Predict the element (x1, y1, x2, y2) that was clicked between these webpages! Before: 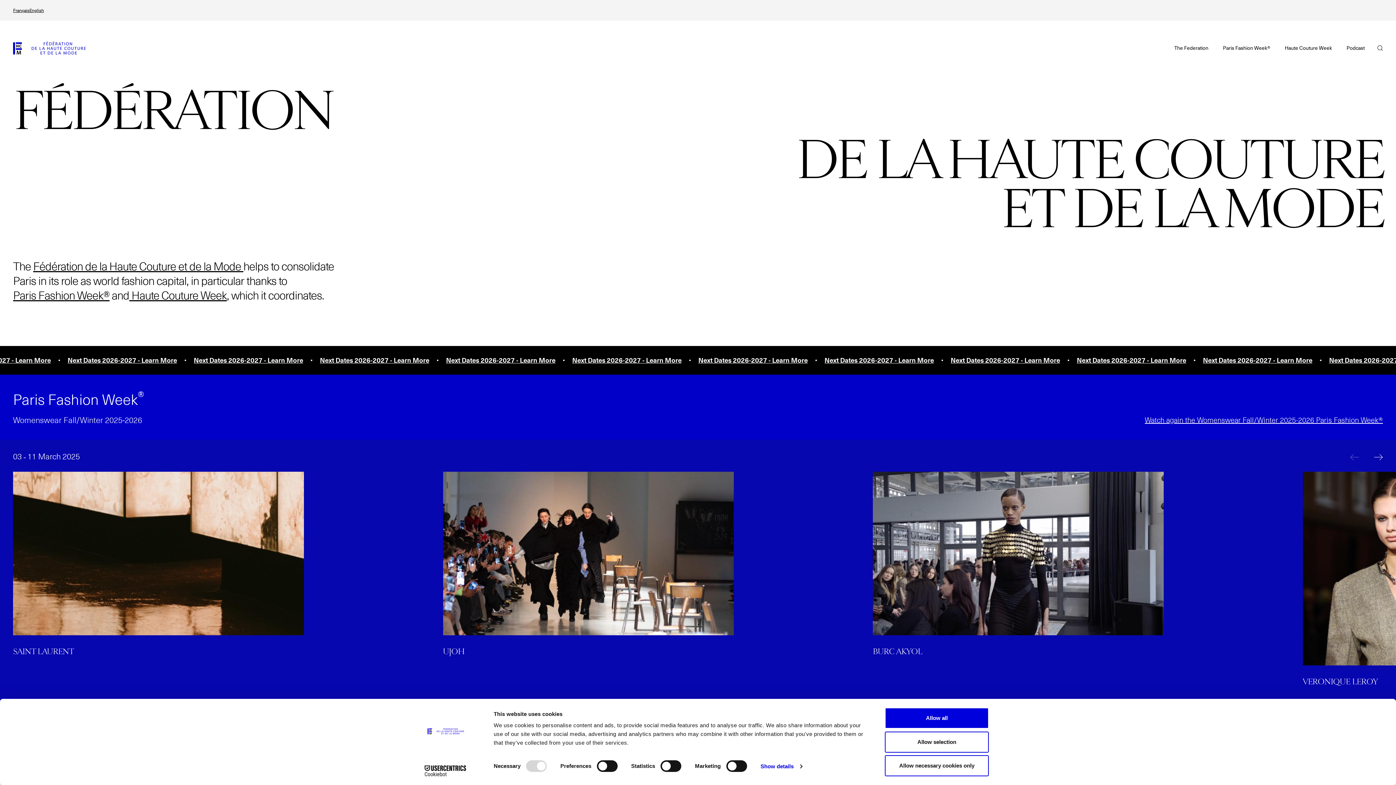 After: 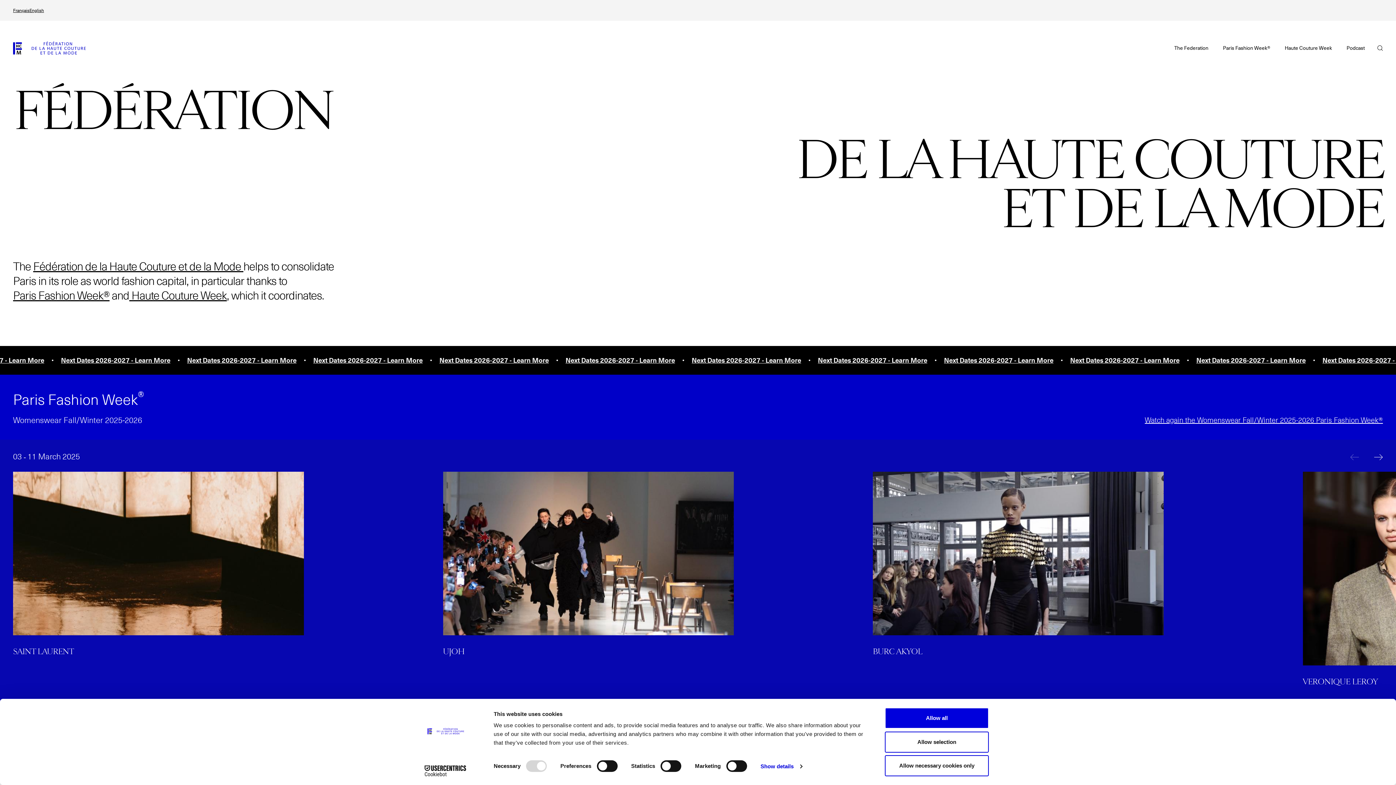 Action: bbox: (13, 41, 85, 54)